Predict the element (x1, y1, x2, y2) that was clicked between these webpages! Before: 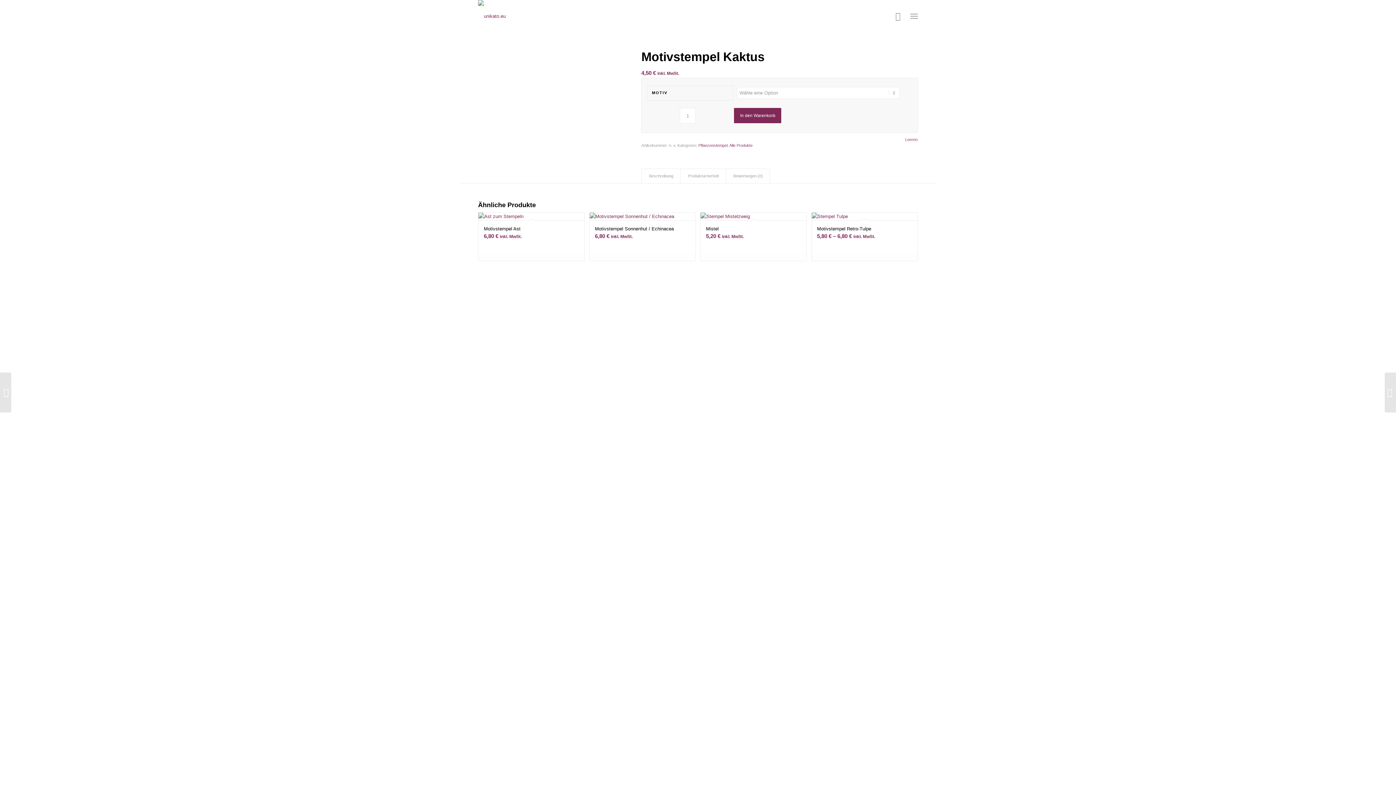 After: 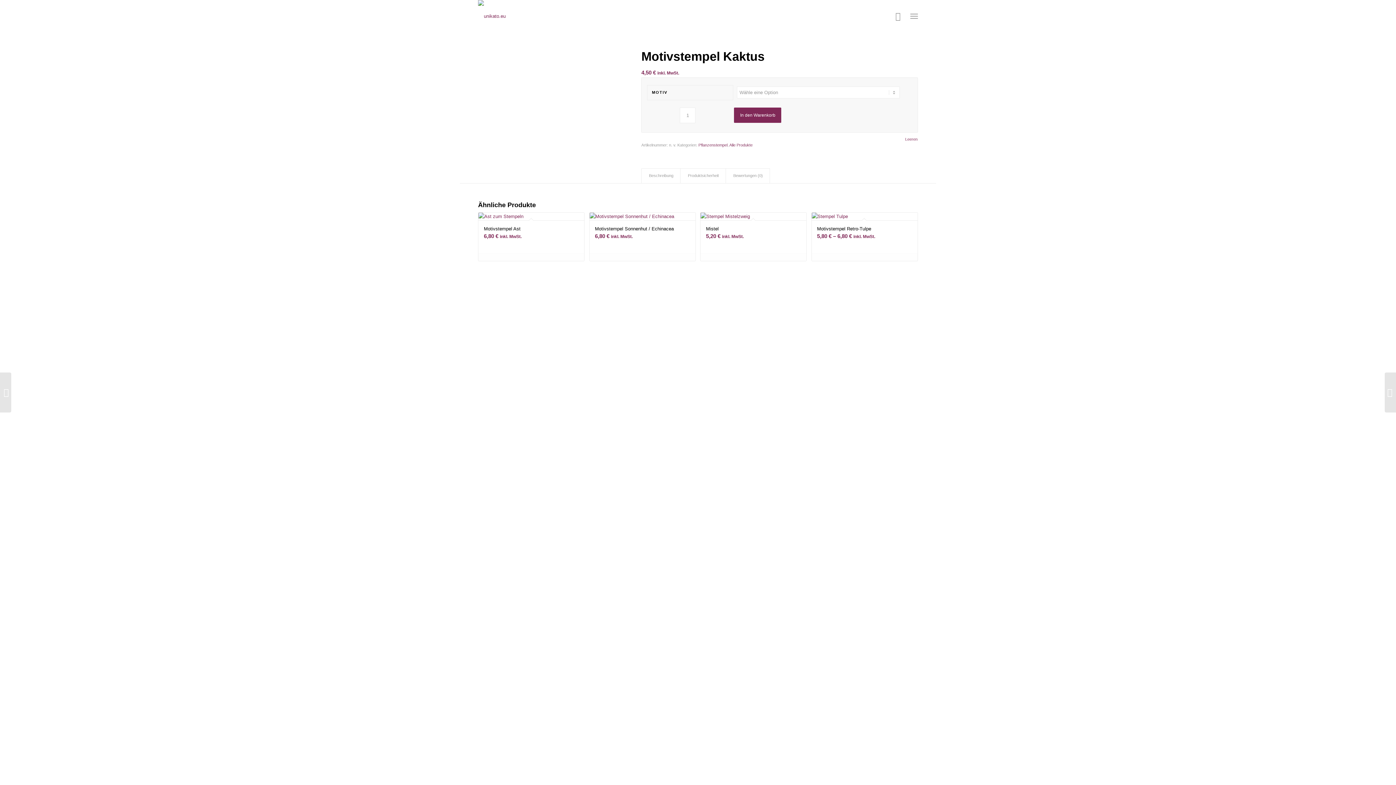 Action: bbox: (680, 168, 726, 183) label: Produktsicherheit